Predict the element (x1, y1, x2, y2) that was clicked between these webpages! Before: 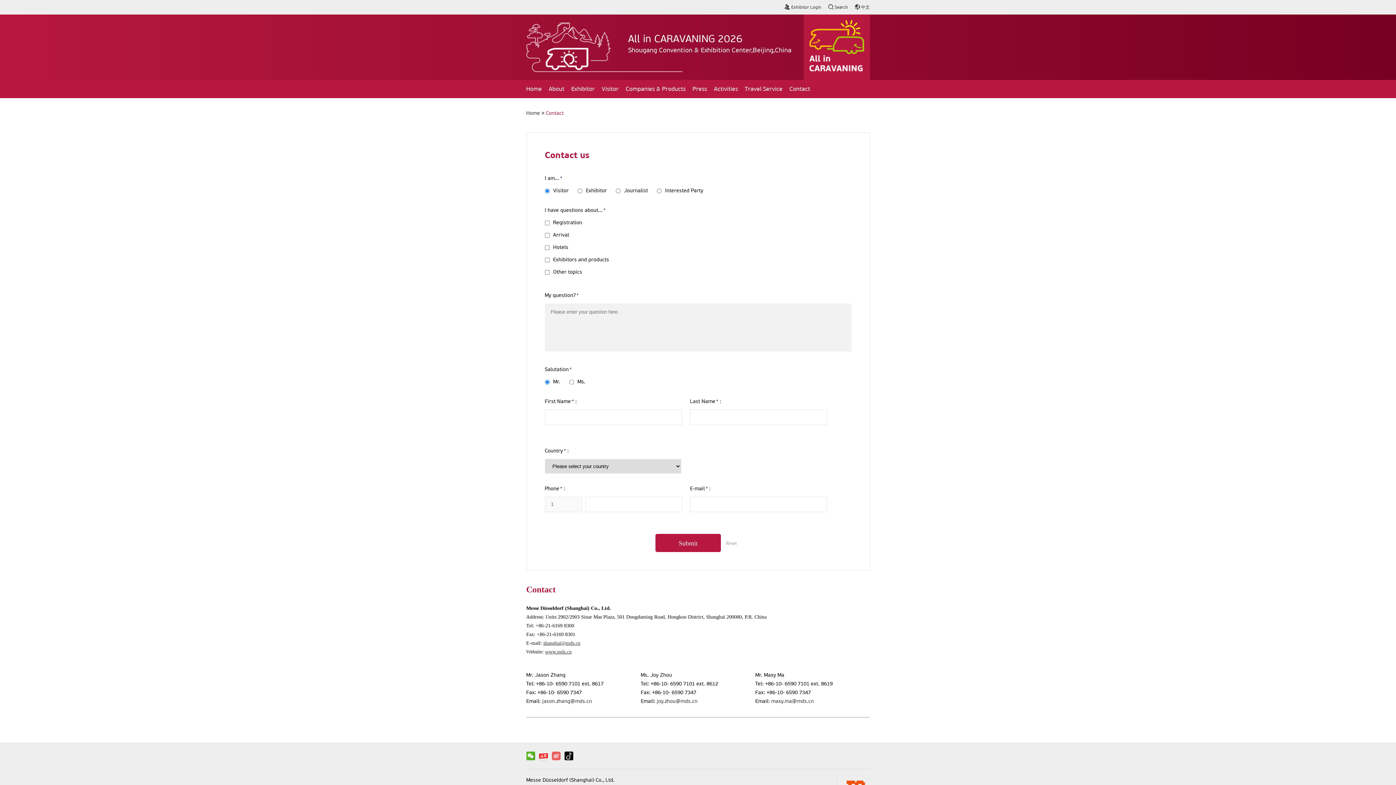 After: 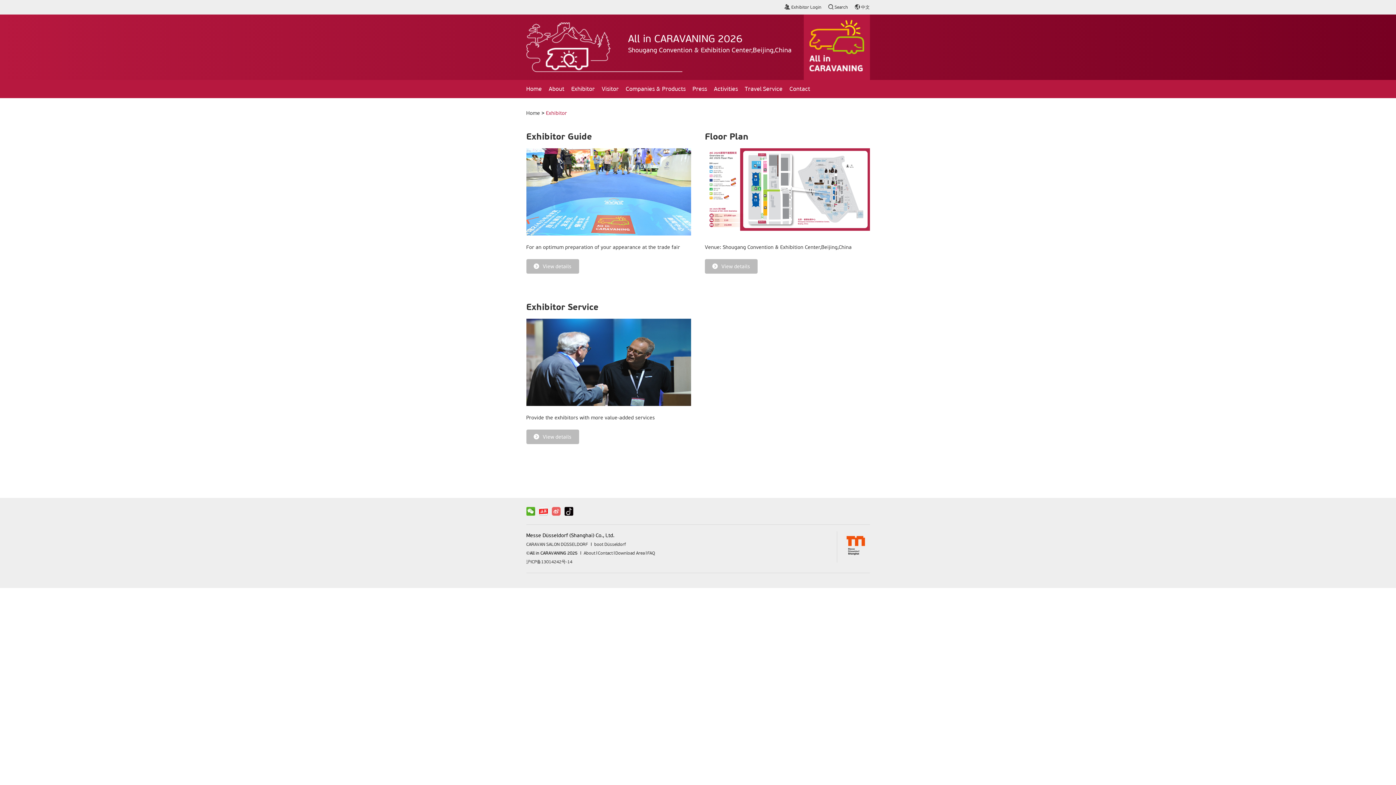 Action: bbox: (571, 80, 595, 98) label: Exhibitor